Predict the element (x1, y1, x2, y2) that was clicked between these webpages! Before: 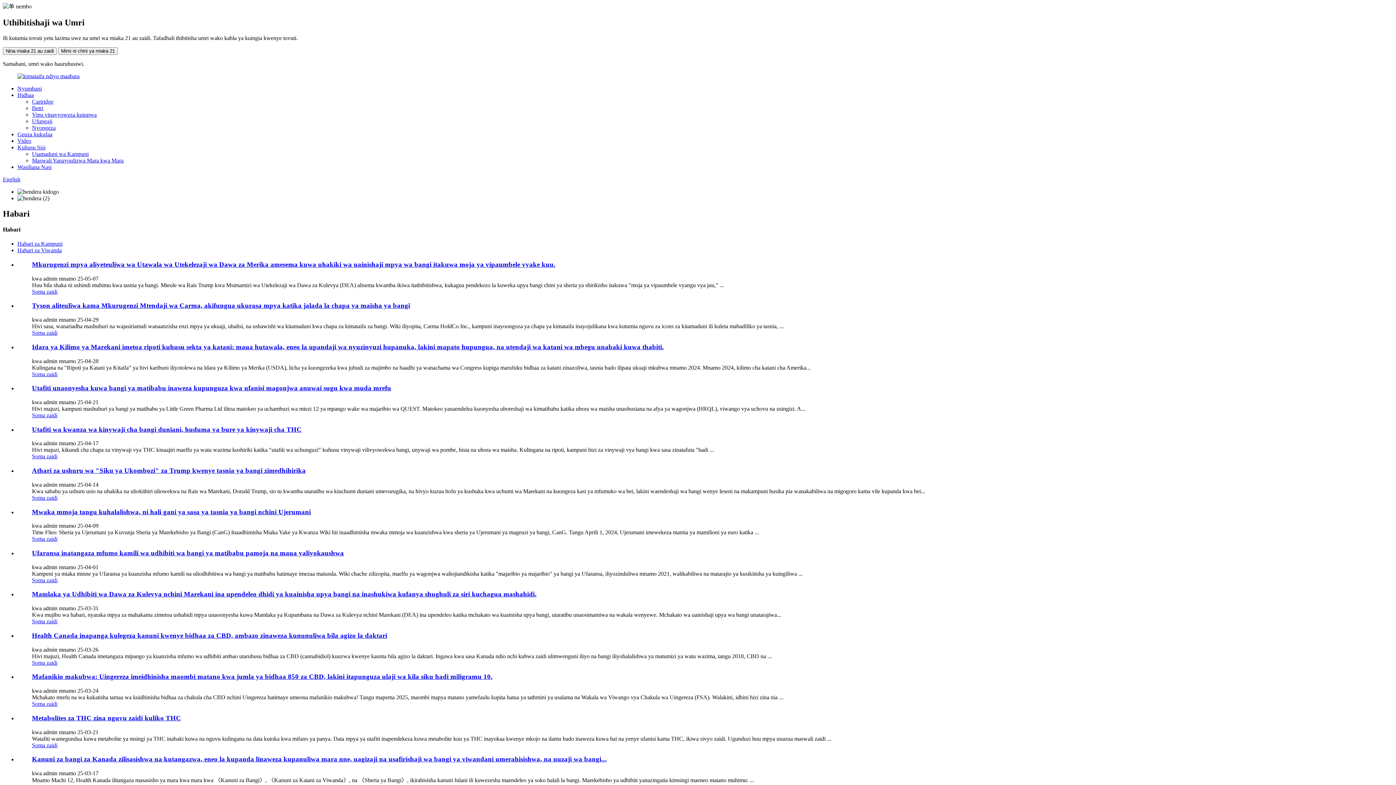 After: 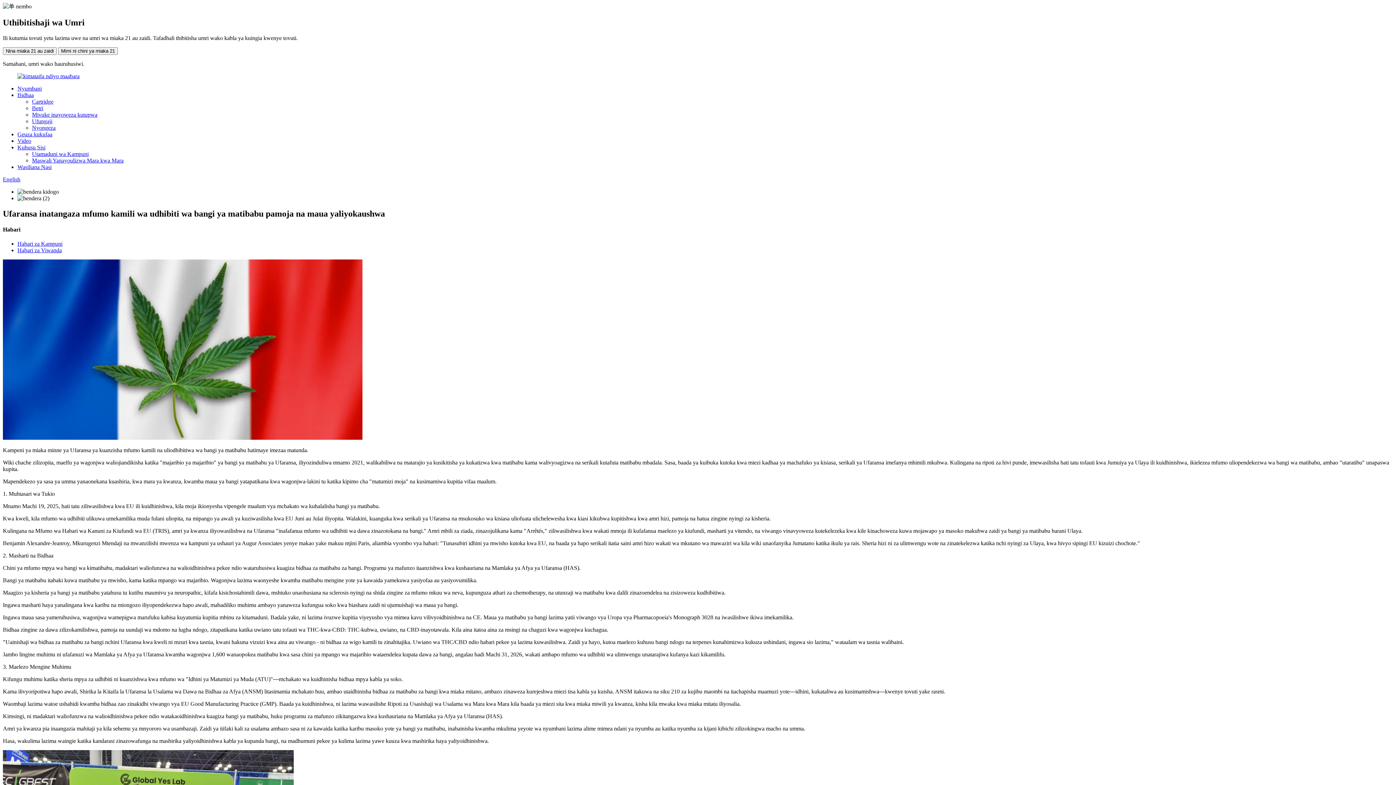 Action: label: Ufaransa inatangaza mfumo kamili wa udhibiti wa bangi ya matibabu pamoja na maua yaliyokaushwa bbox: (32, 549, 344, 557)